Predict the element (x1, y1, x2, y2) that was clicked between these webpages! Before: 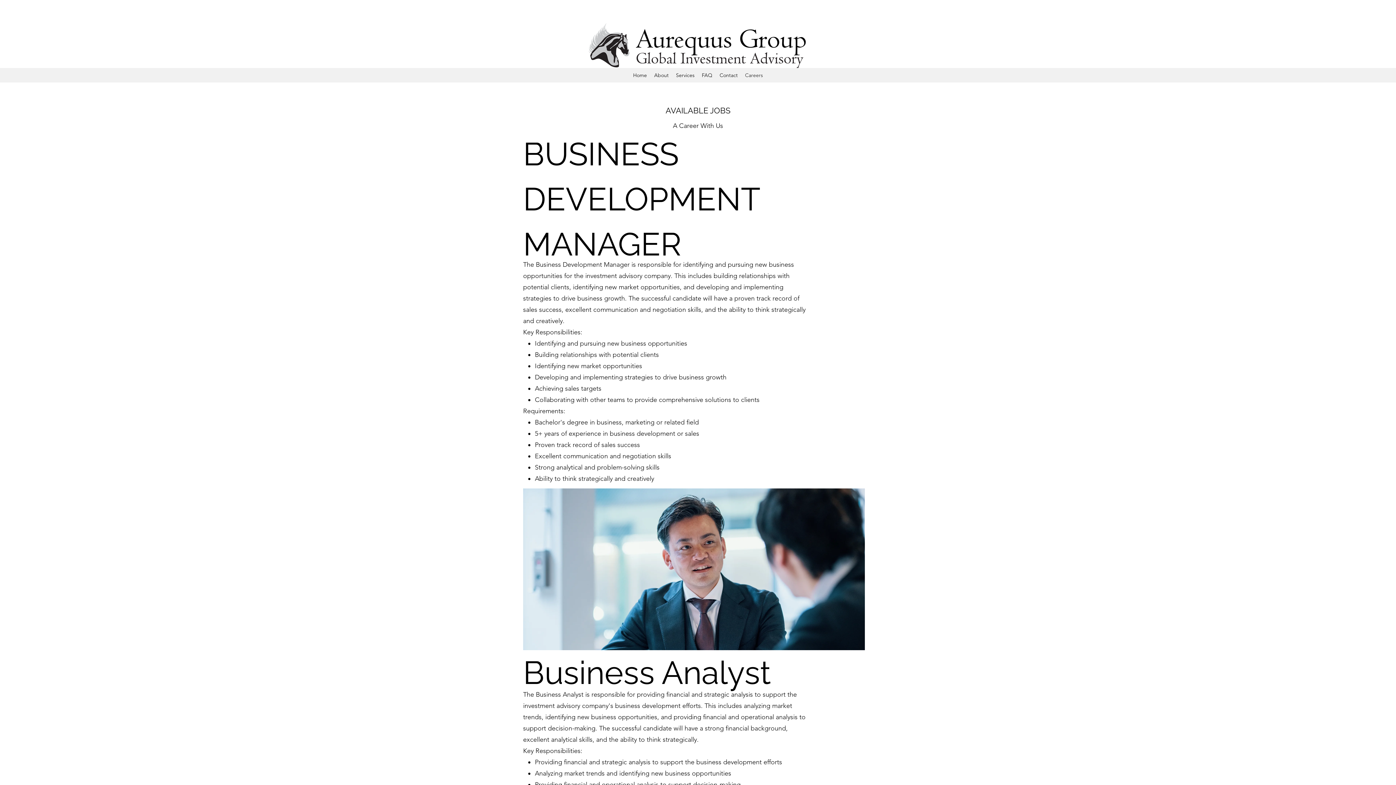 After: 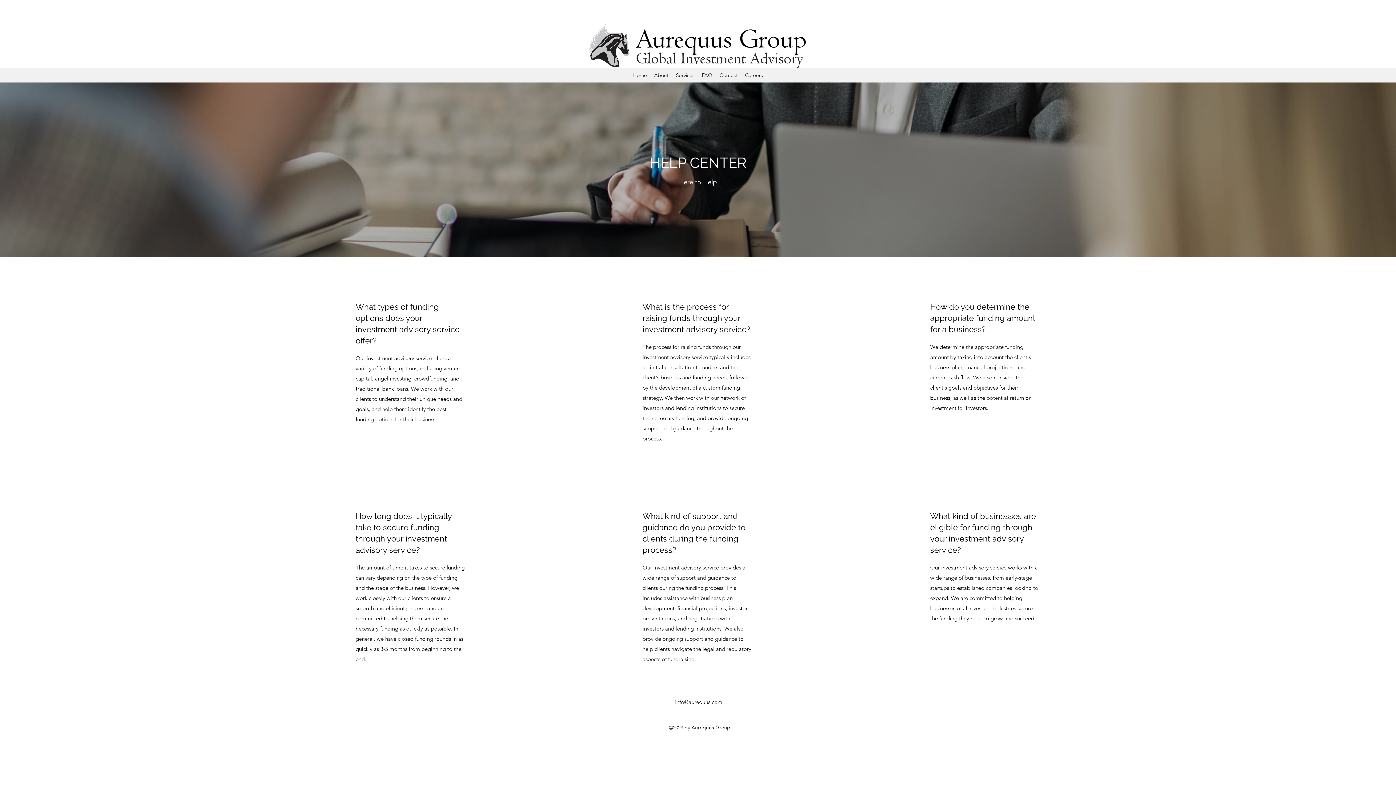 Action: label: FAQ bbox: (698, 69, 716, 80)